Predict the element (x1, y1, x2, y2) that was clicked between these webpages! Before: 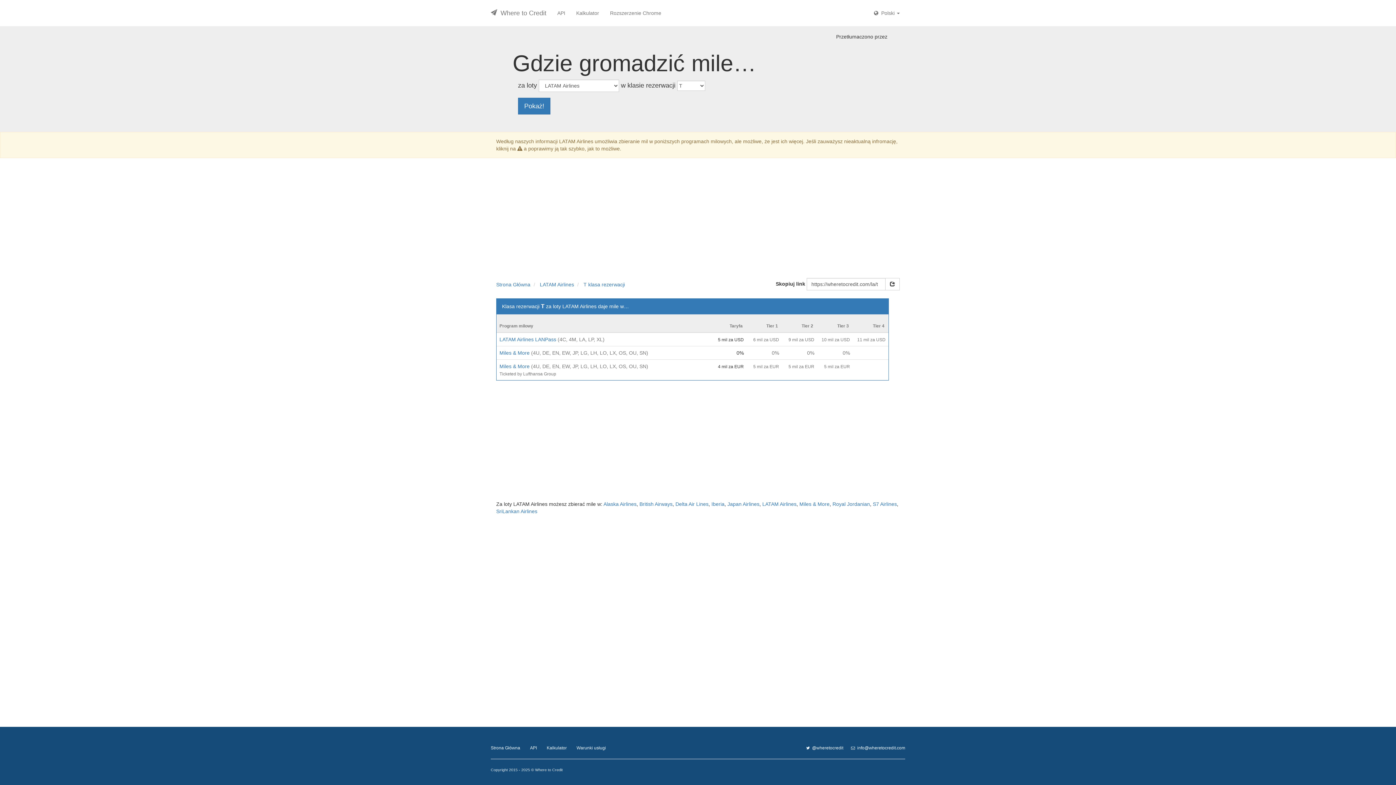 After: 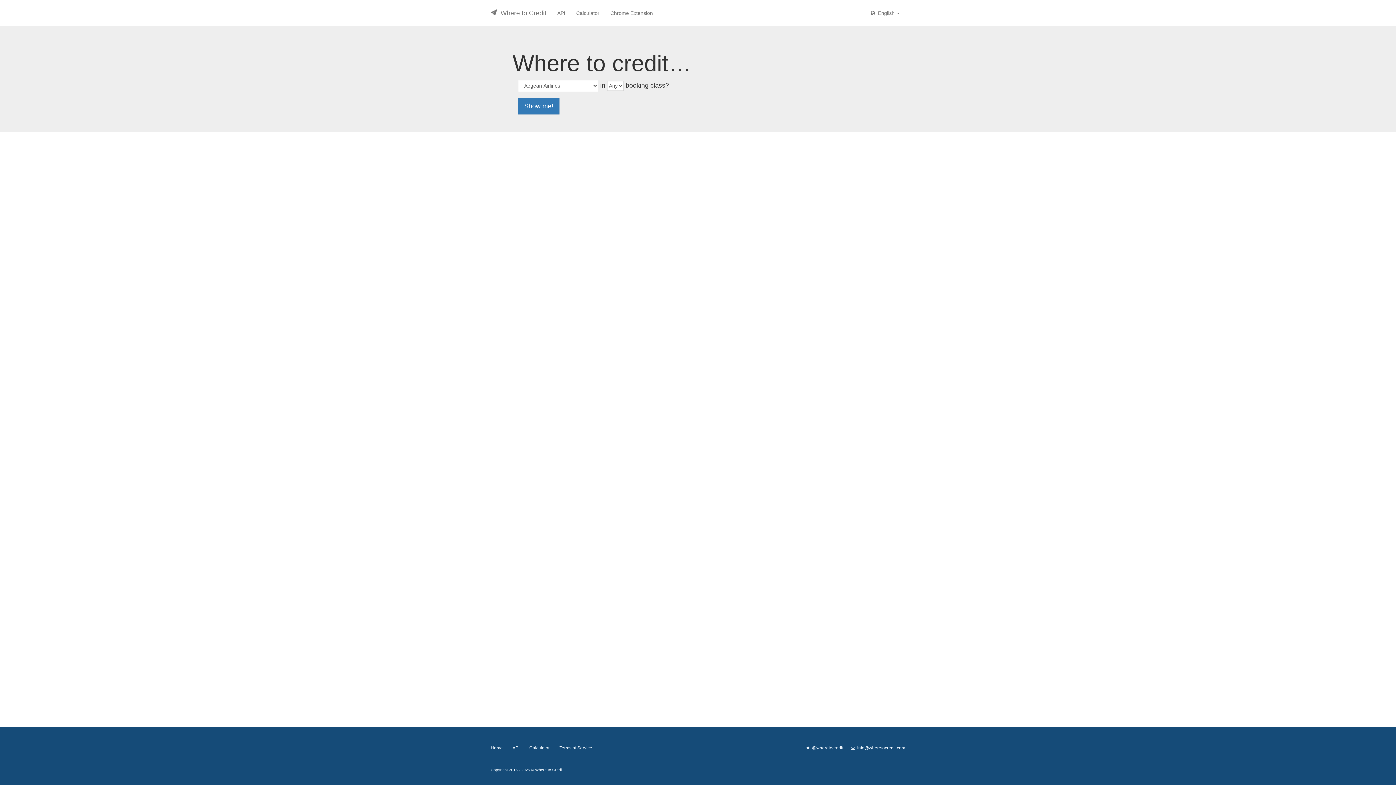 Action: bbox: (490, 745, 520, 750) label: Strona Główna